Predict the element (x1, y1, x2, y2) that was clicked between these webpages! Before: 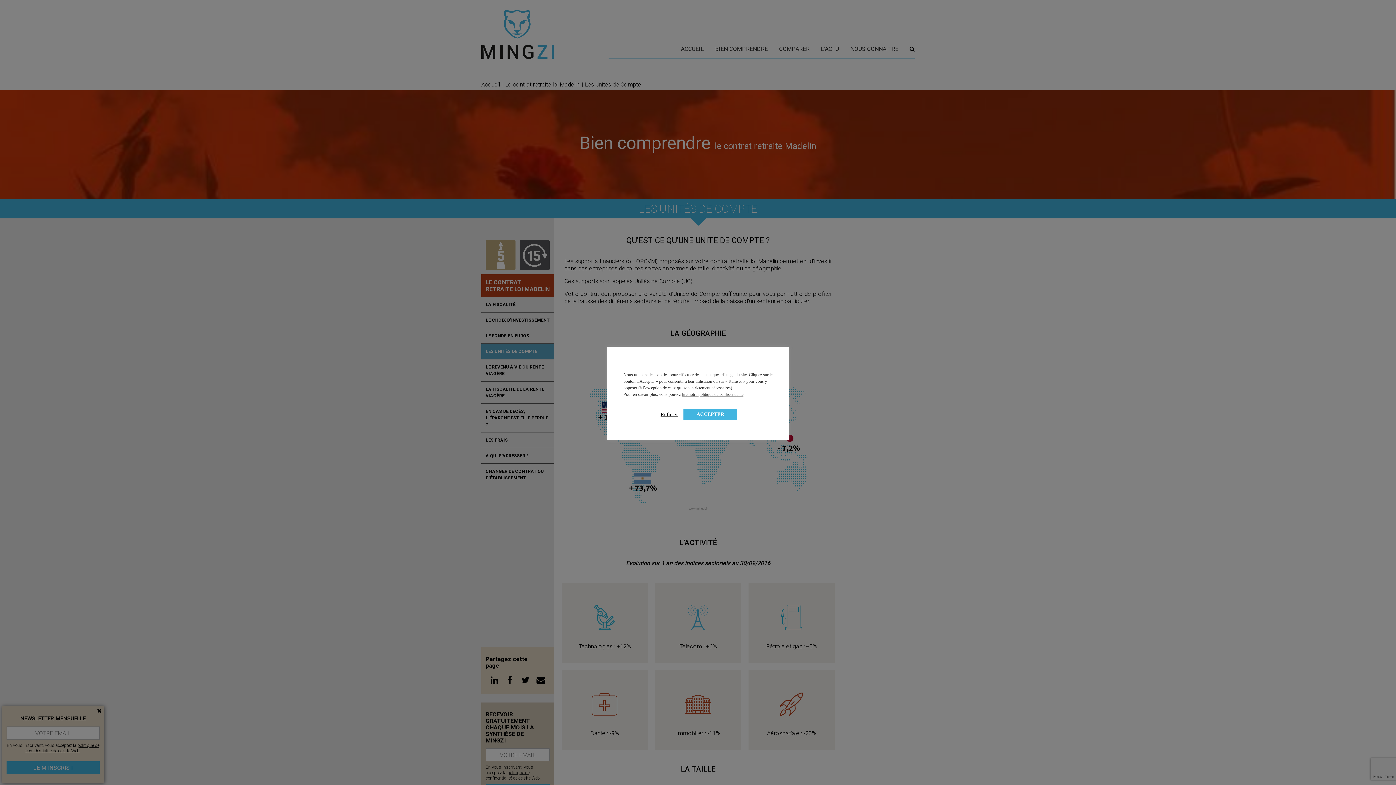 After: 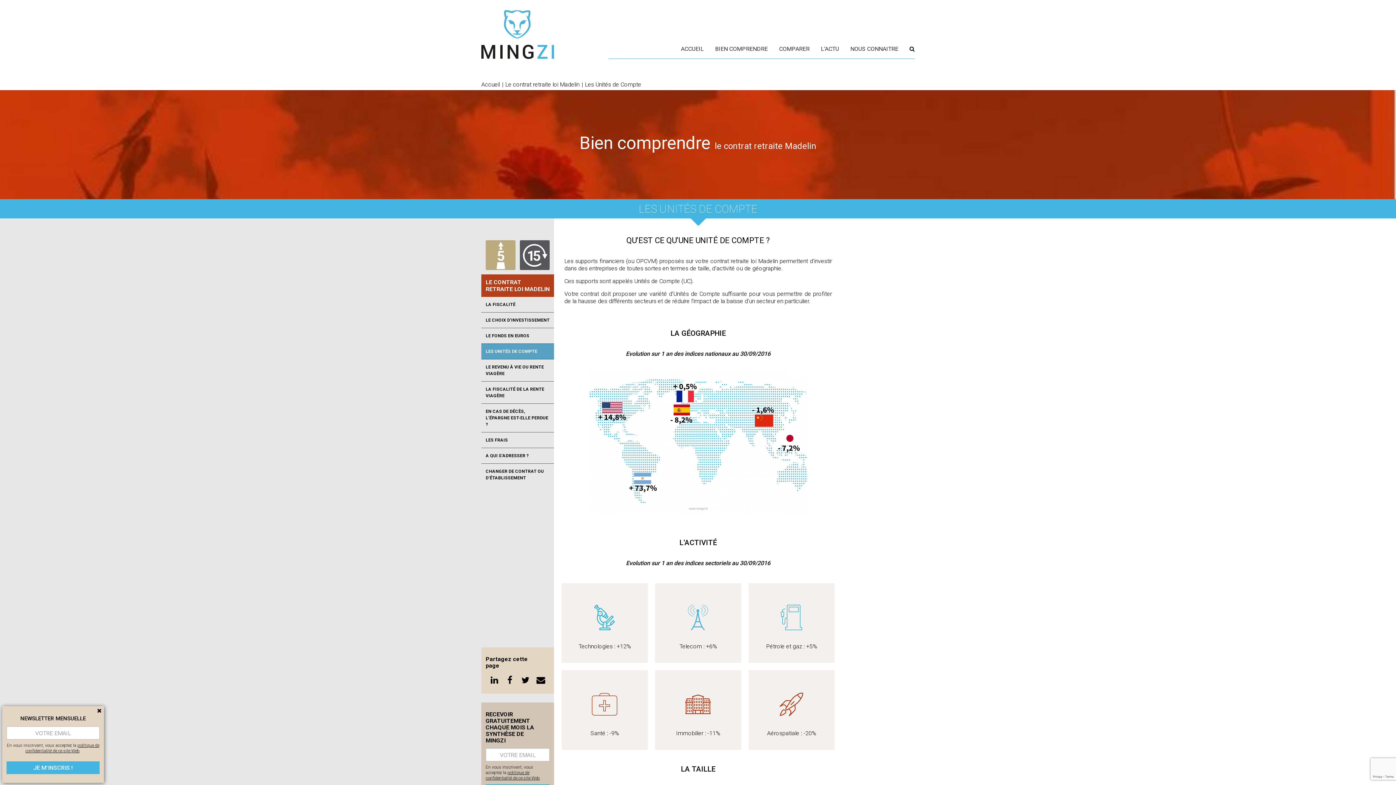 Action: label: ACCEPTER bbox: (683, 408, 737, 420)